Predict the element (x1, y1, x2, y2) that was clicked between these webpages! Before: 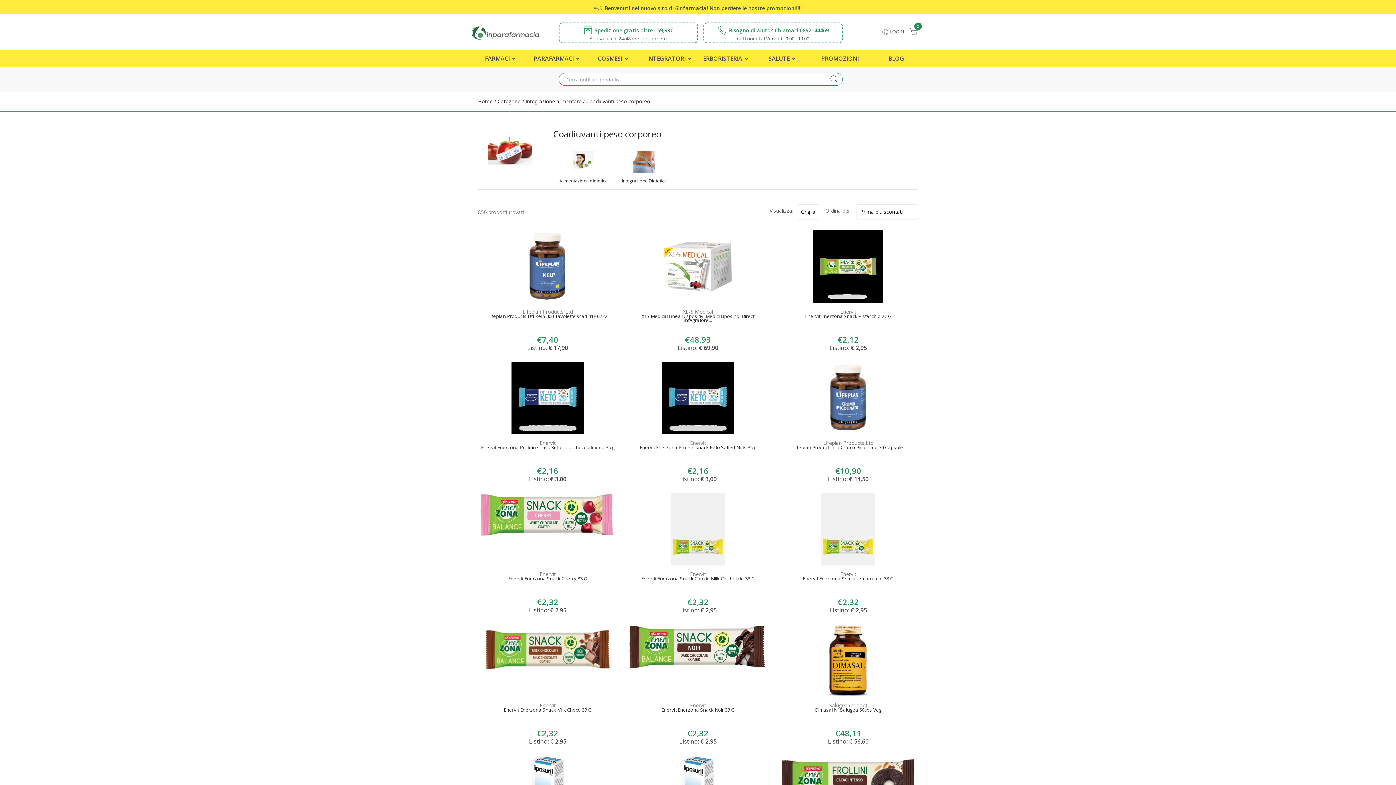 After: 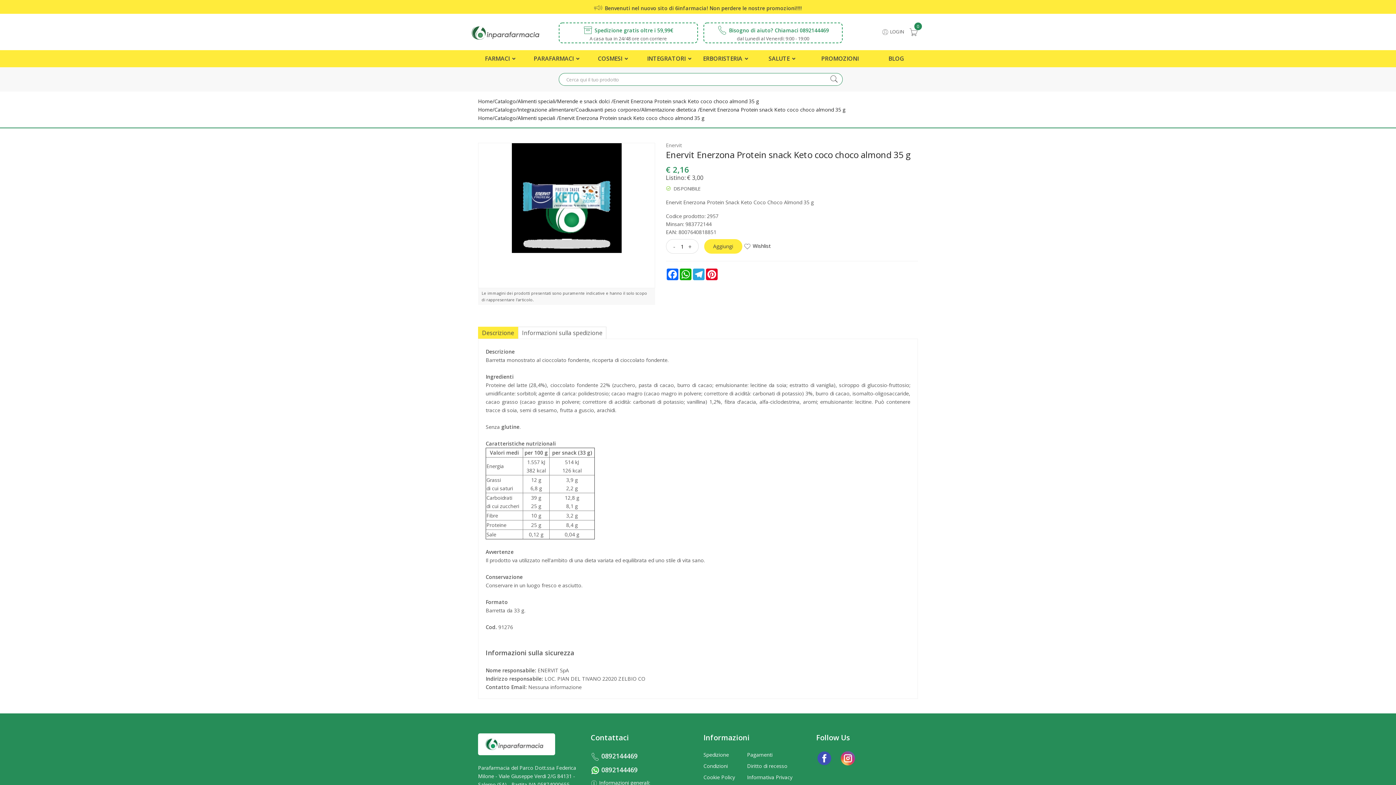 Action: bbox: (478, 361, 617, 434)